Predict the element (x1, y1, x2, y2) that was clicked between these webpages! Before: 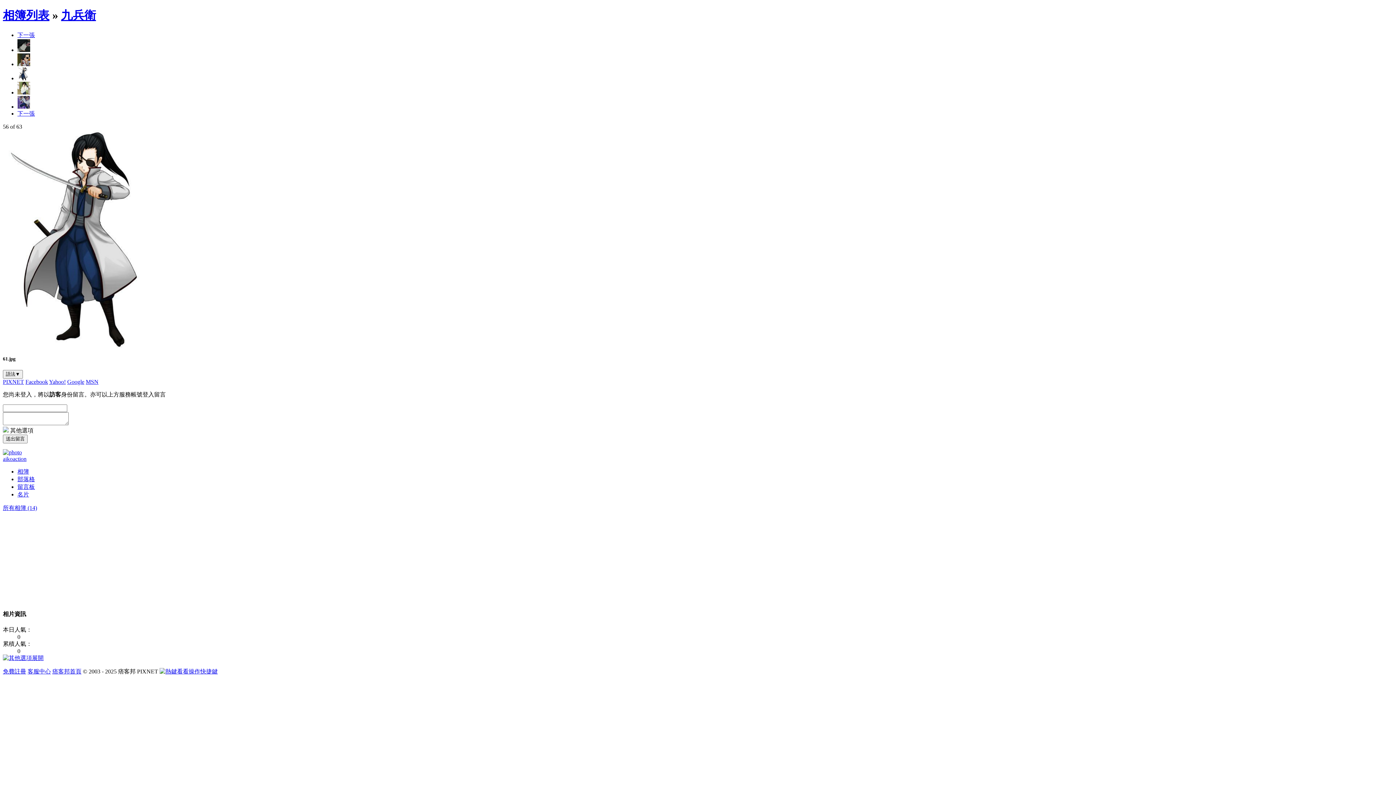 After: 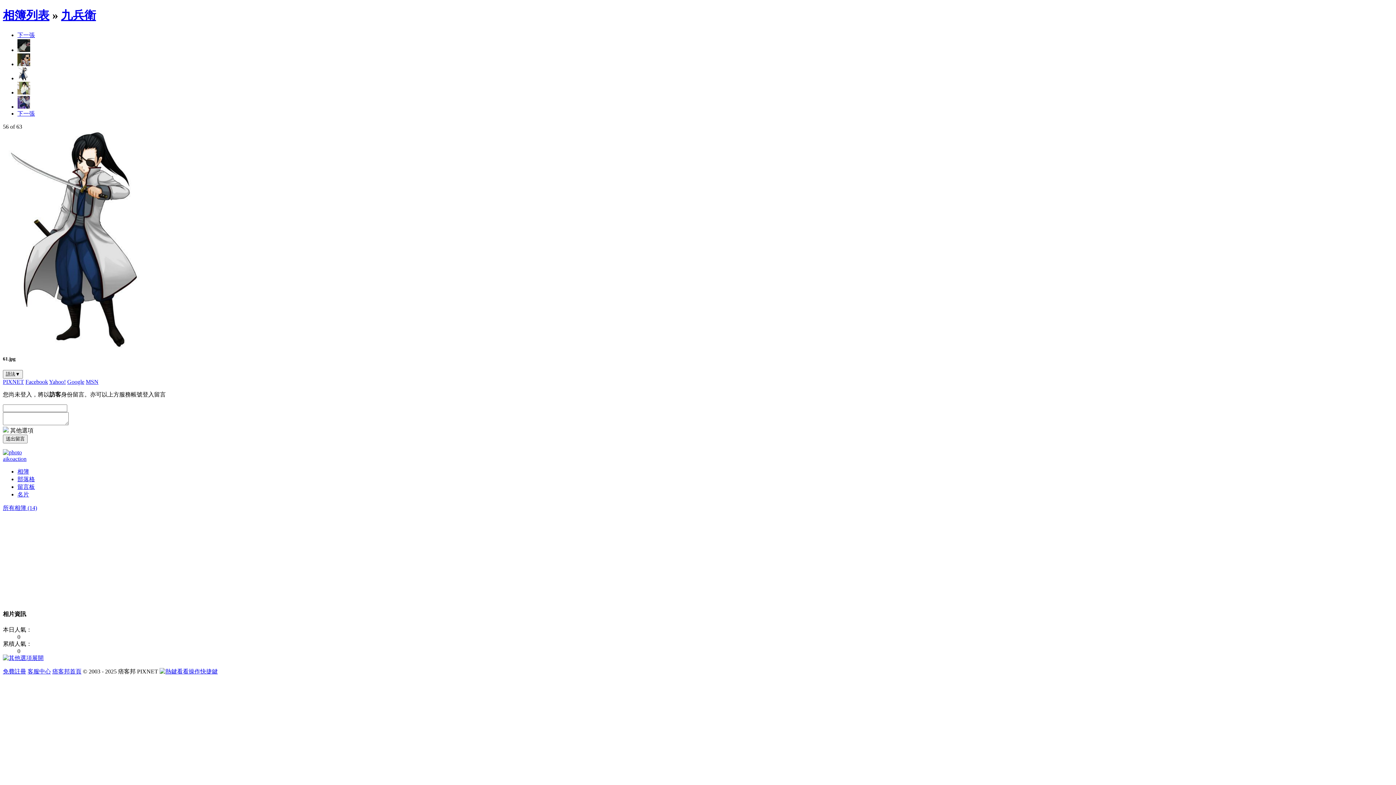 Action: label: 免費註冊 bbox: (2, 668, 26, 674)